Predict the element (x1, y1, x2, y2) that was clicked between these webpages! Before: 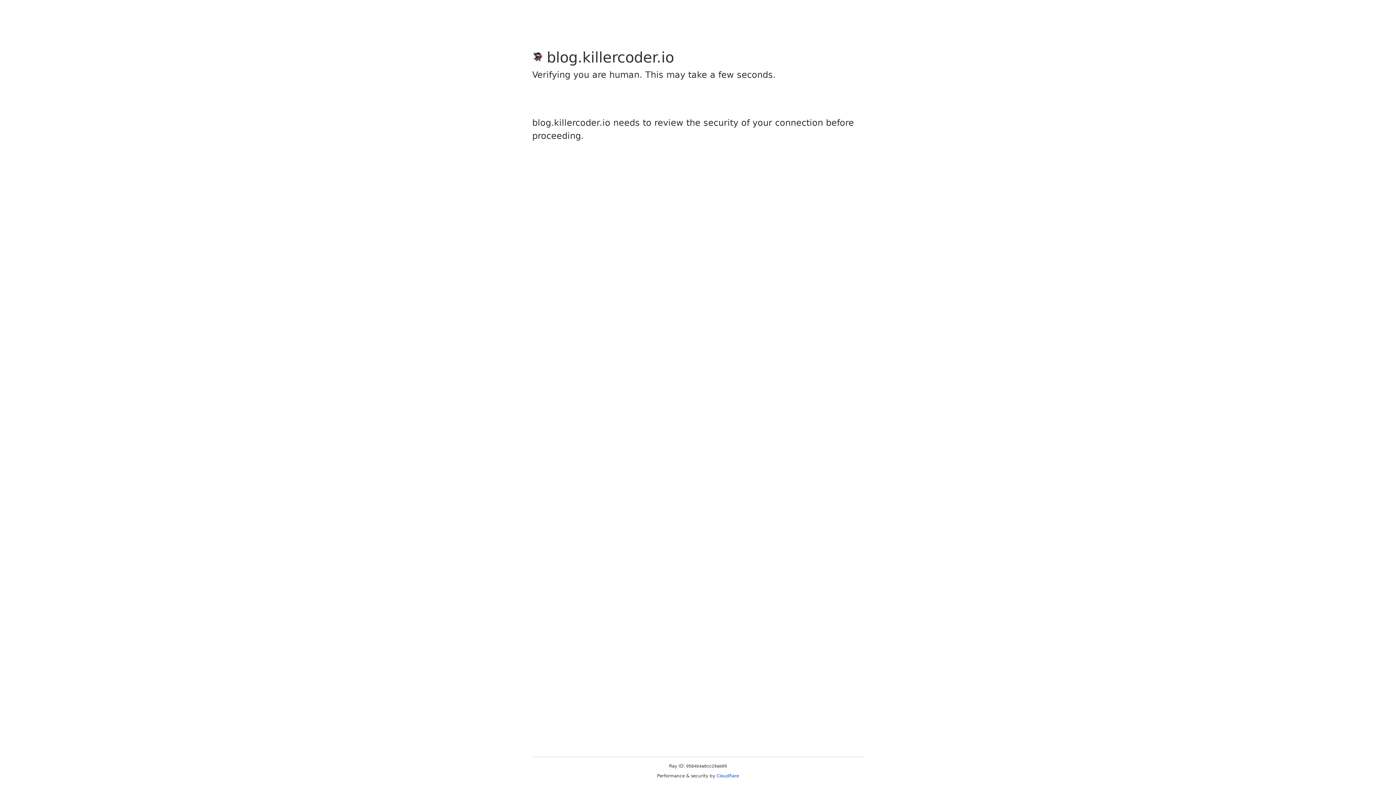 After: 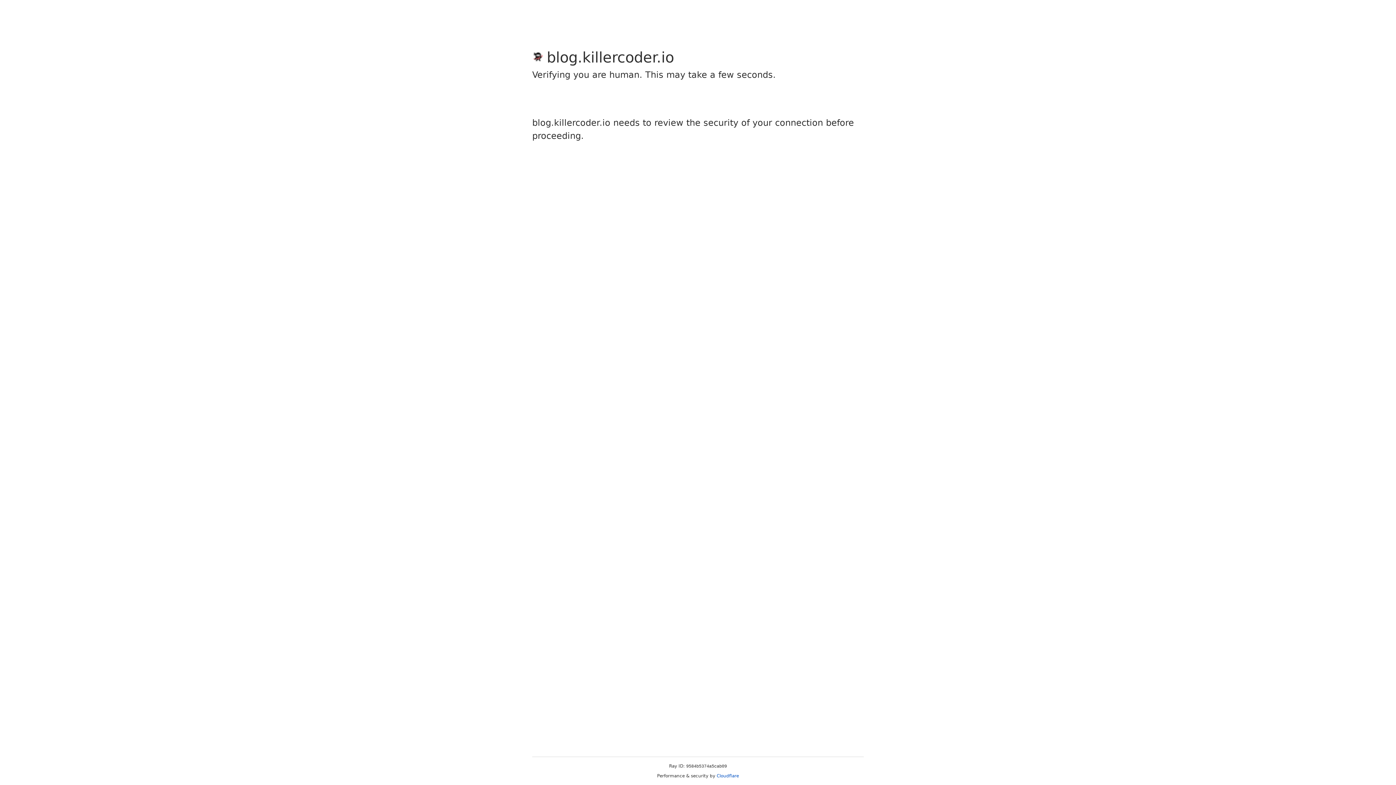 Action: bbox: (716, 773, 739, 778) label: Cloudflare